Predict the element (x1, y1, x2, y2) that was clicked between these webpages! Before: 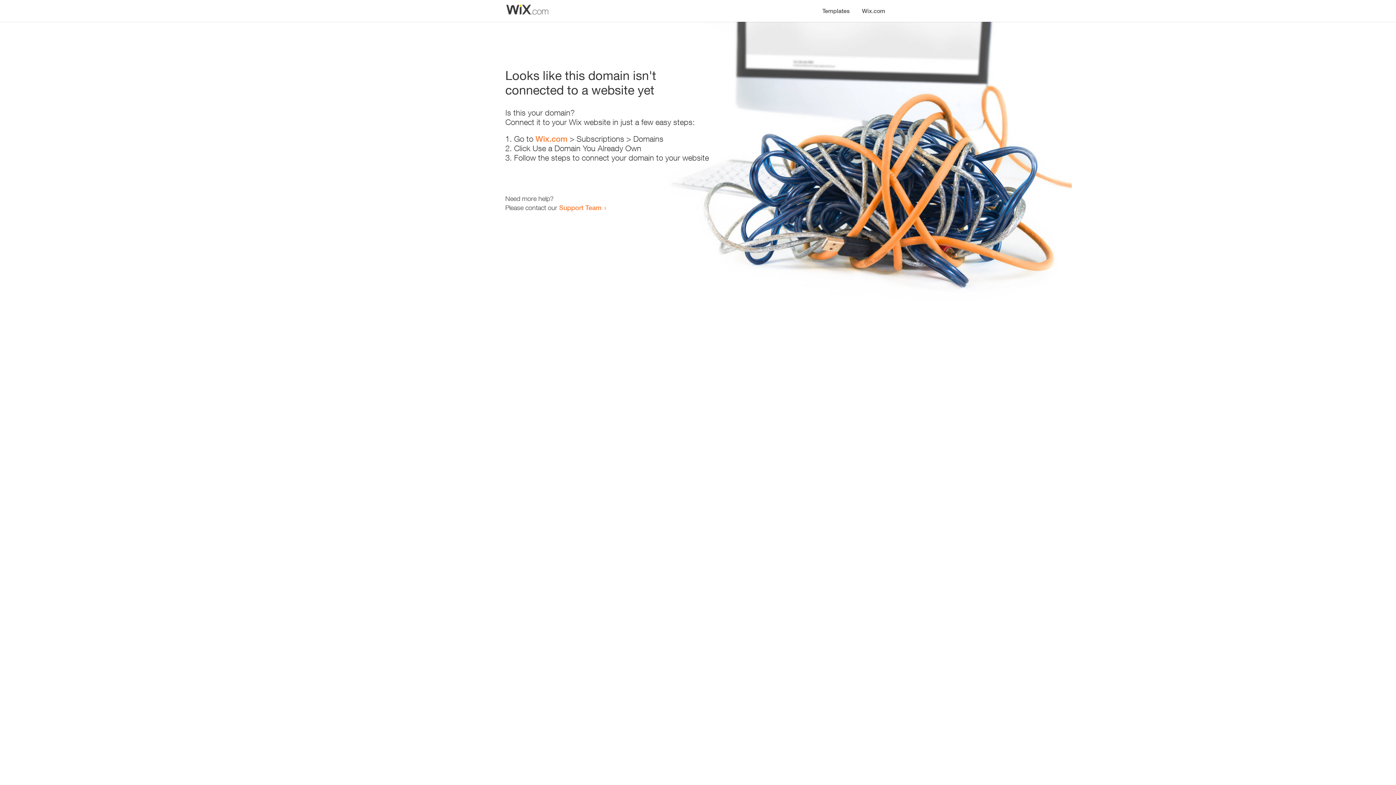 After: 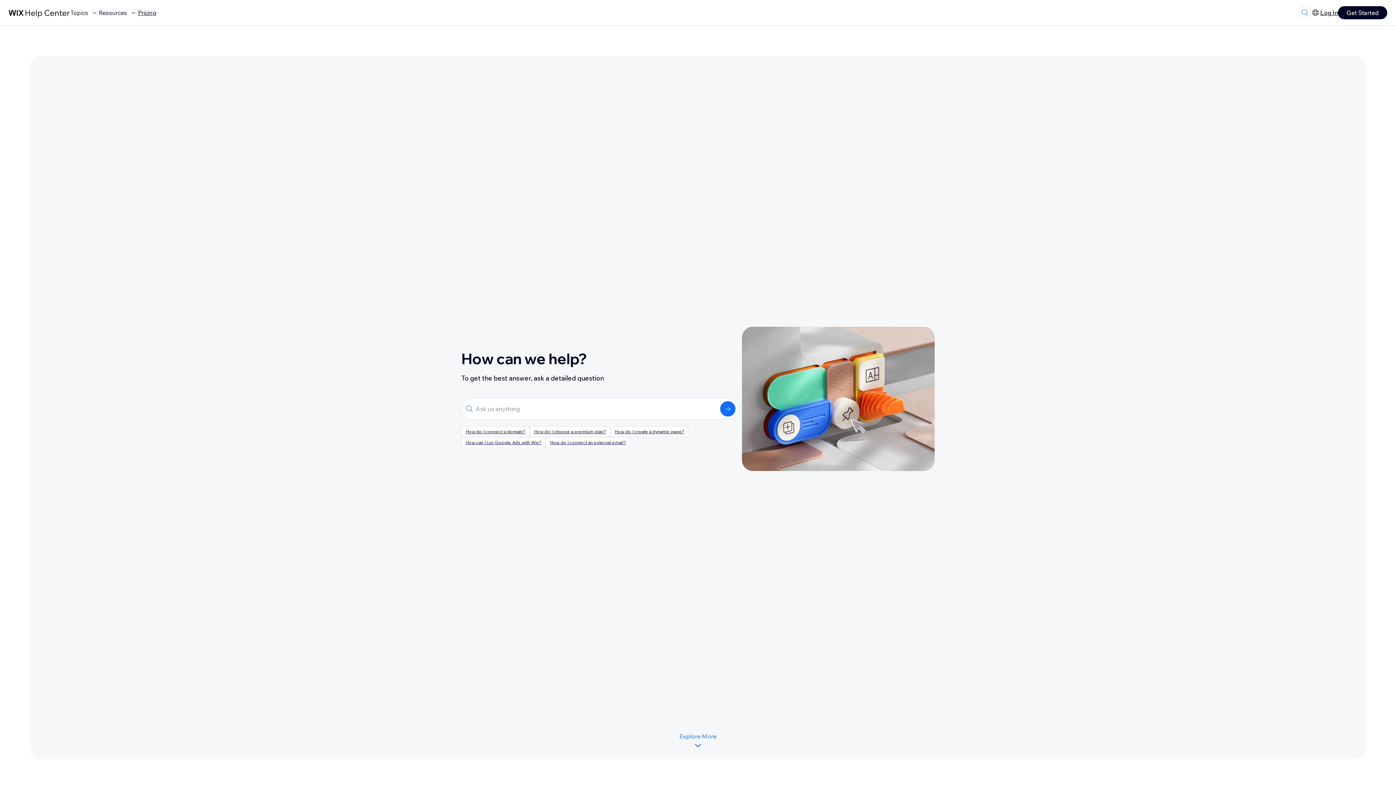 Action: label: Support Team bbox: (559, 203, 601, 211)